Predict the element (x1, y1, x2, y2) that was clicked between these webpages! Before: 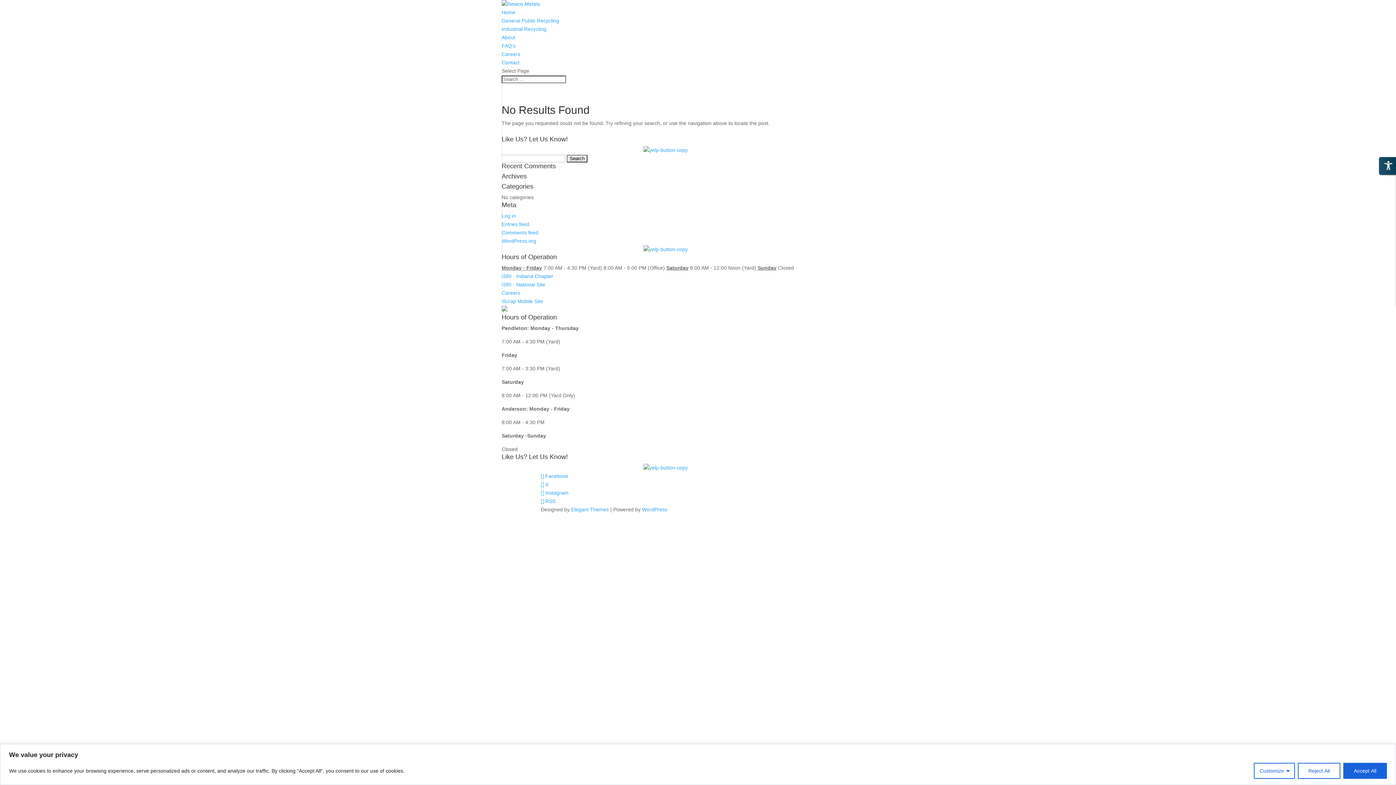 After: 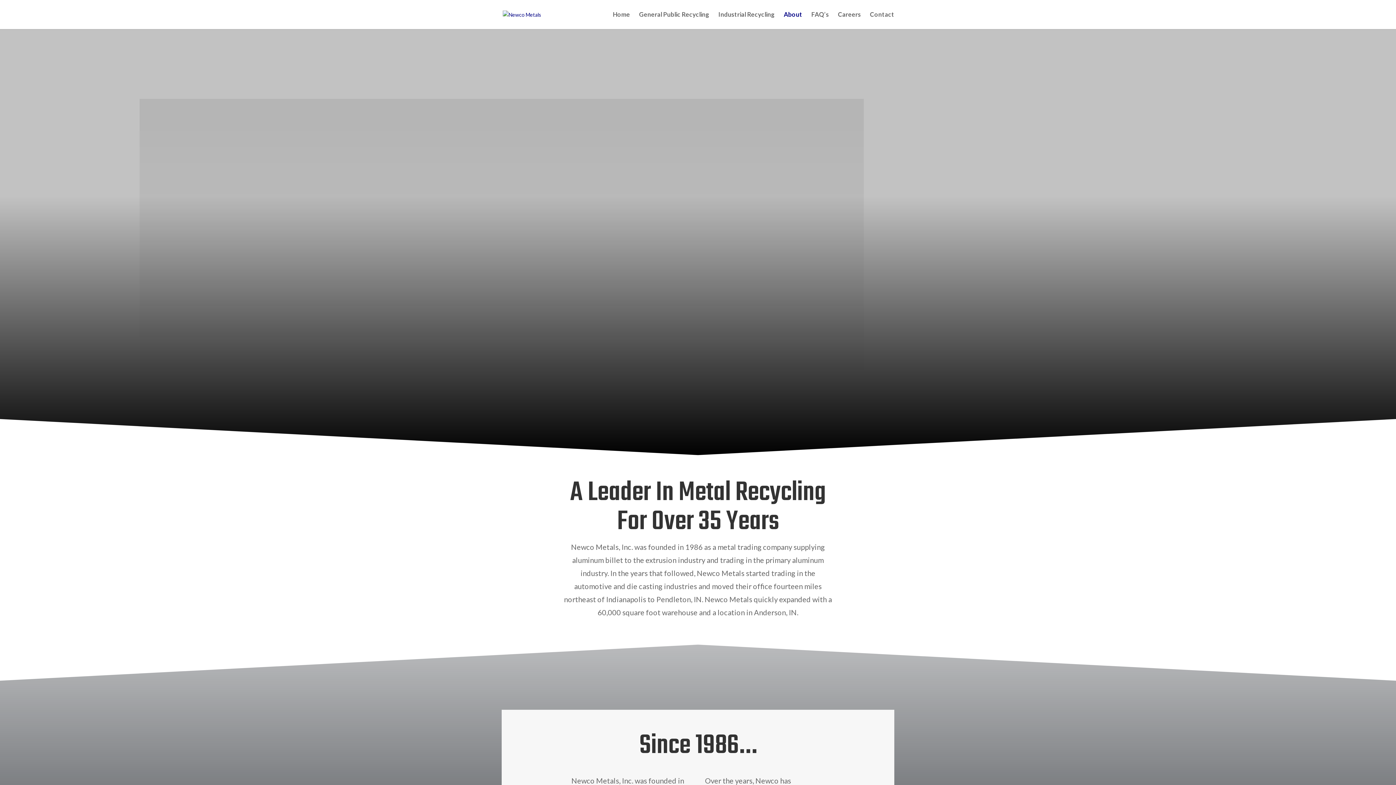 Action: bbox: (501, 34, 515, 40) label: About